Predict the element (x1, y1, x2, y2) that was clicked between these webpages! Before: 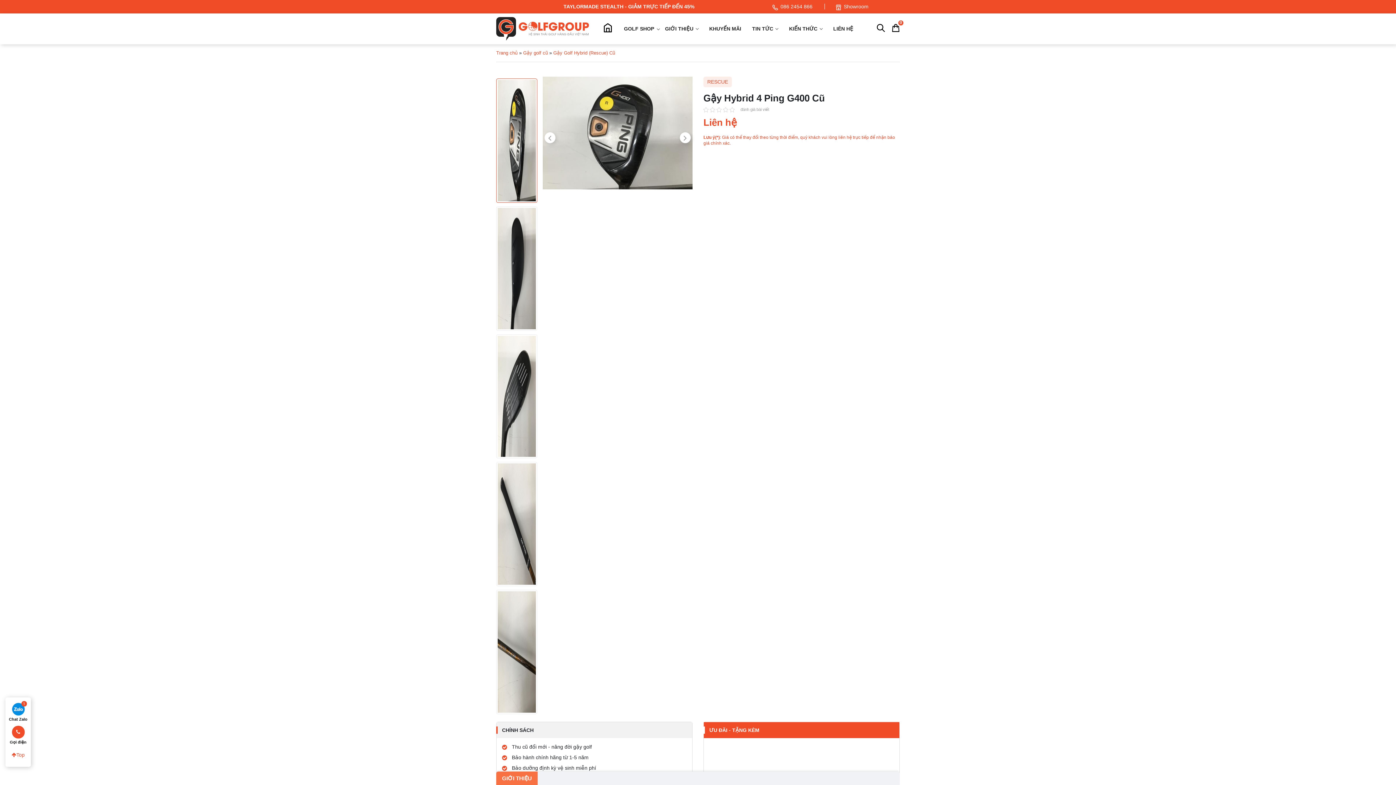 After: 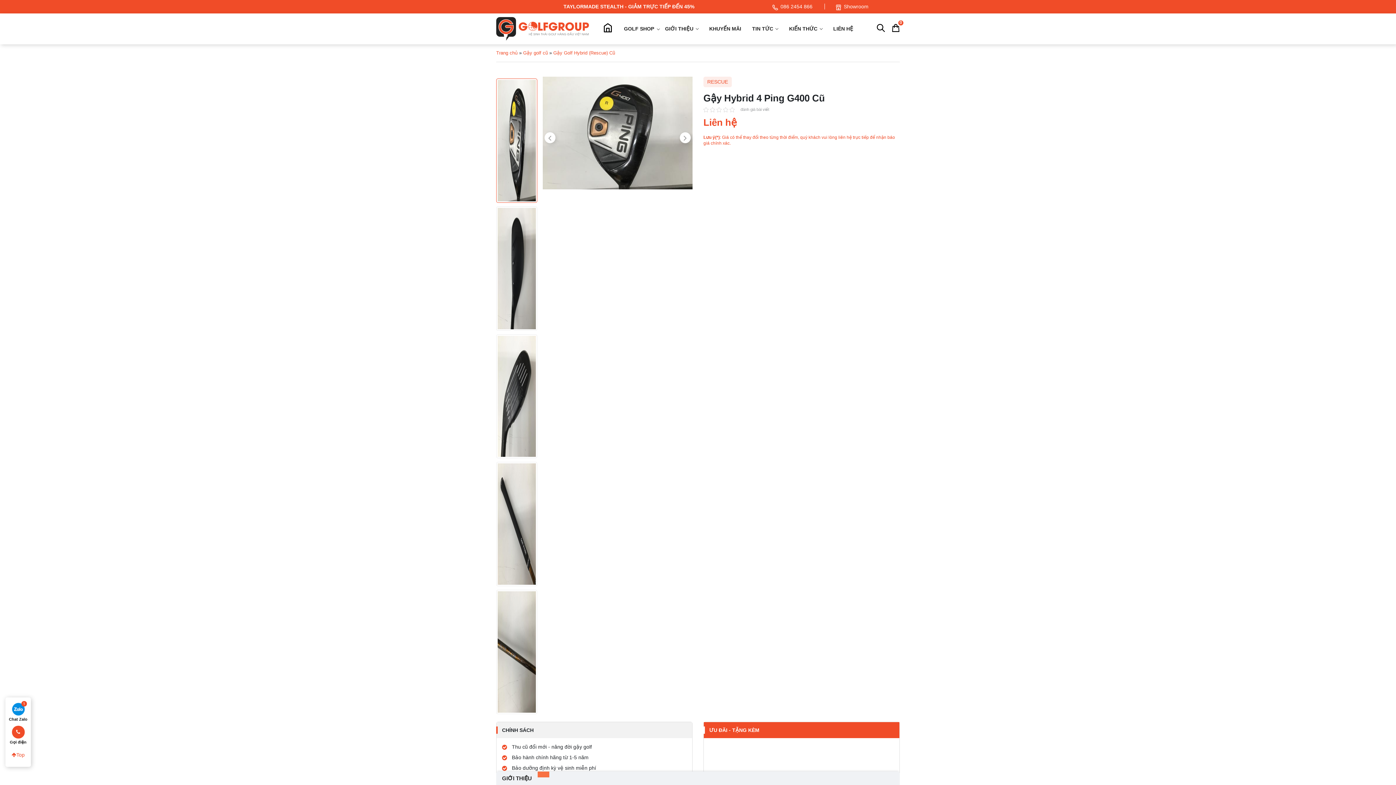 Action: bbox: (537, 772, 549, 777)